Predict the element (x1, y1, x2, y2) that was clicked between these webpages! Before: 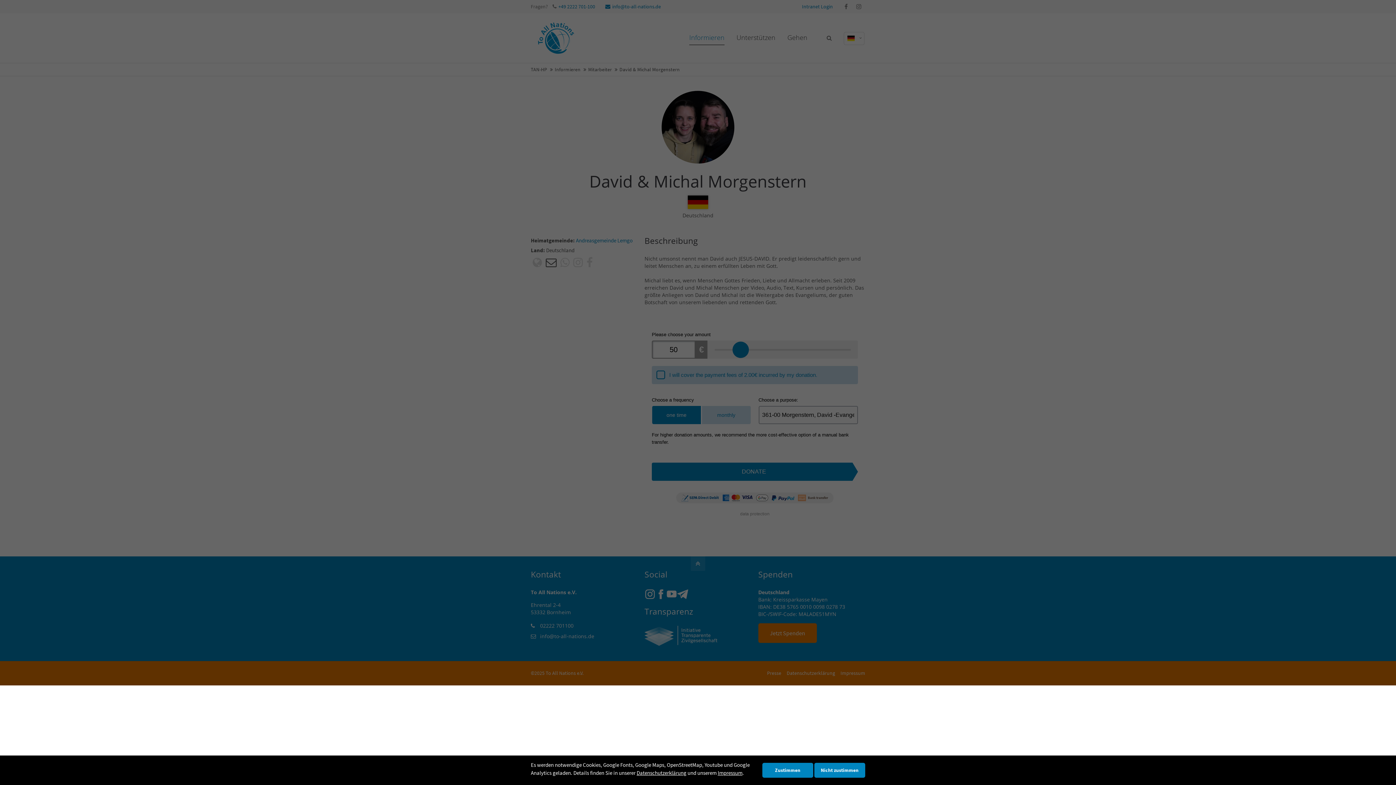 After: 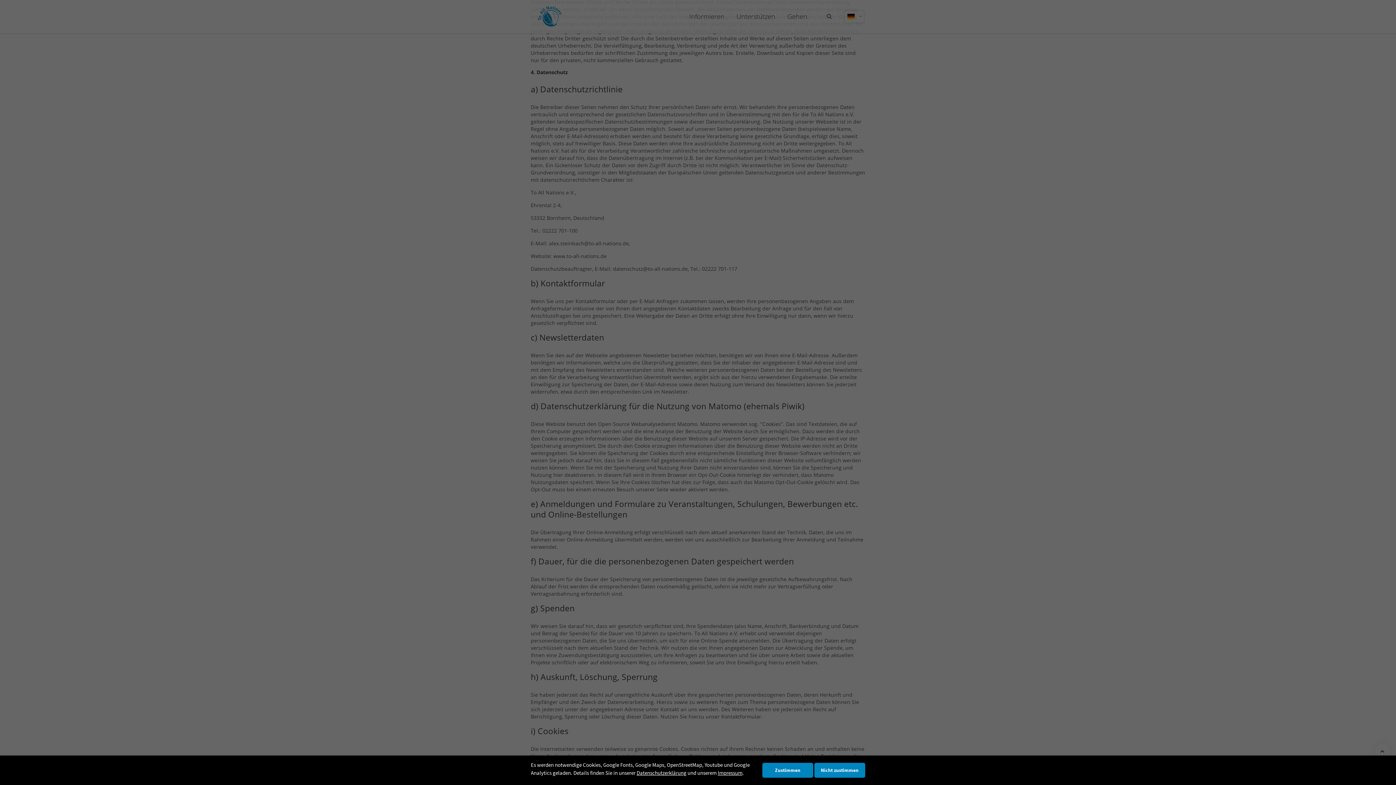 Action: bbox: (636, 769, 686, 776) label: Datenschutzerklärung